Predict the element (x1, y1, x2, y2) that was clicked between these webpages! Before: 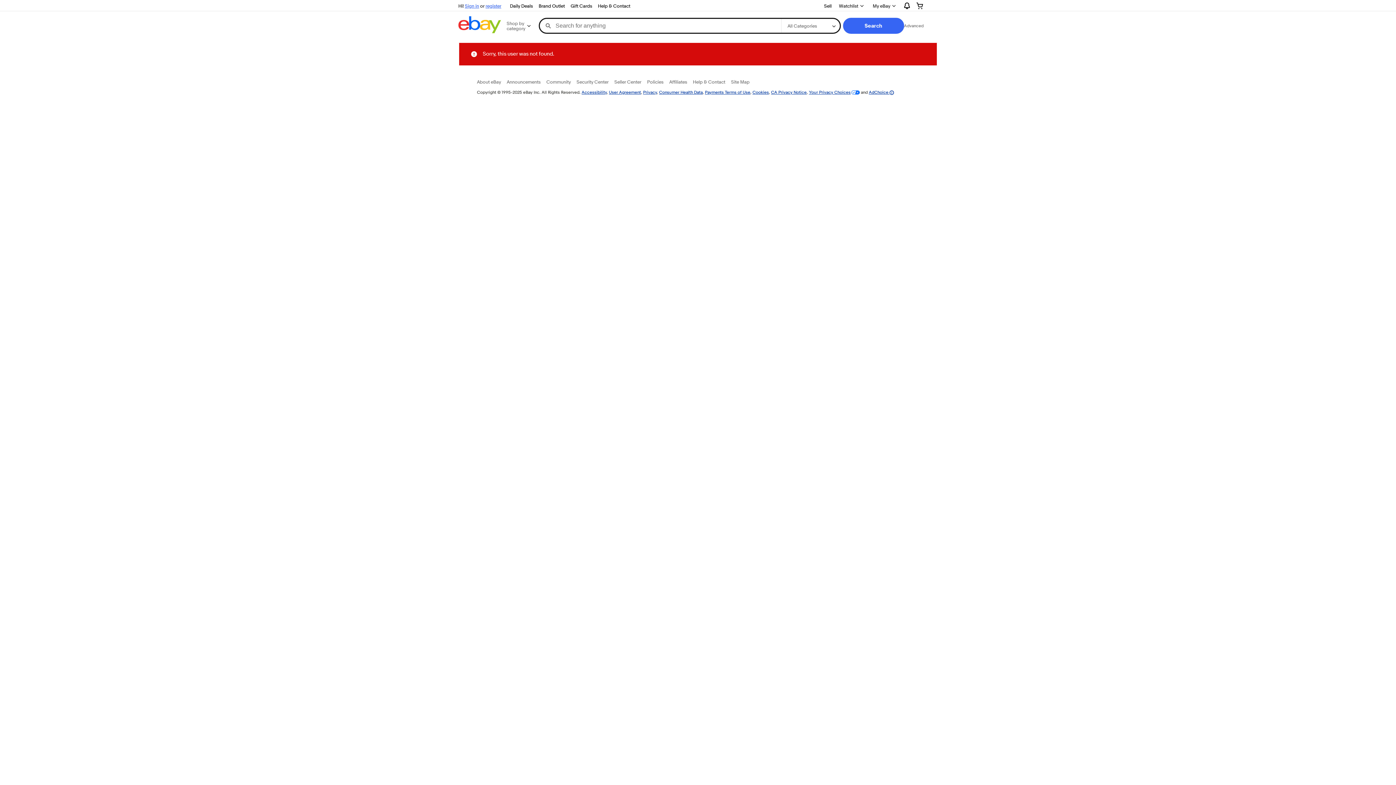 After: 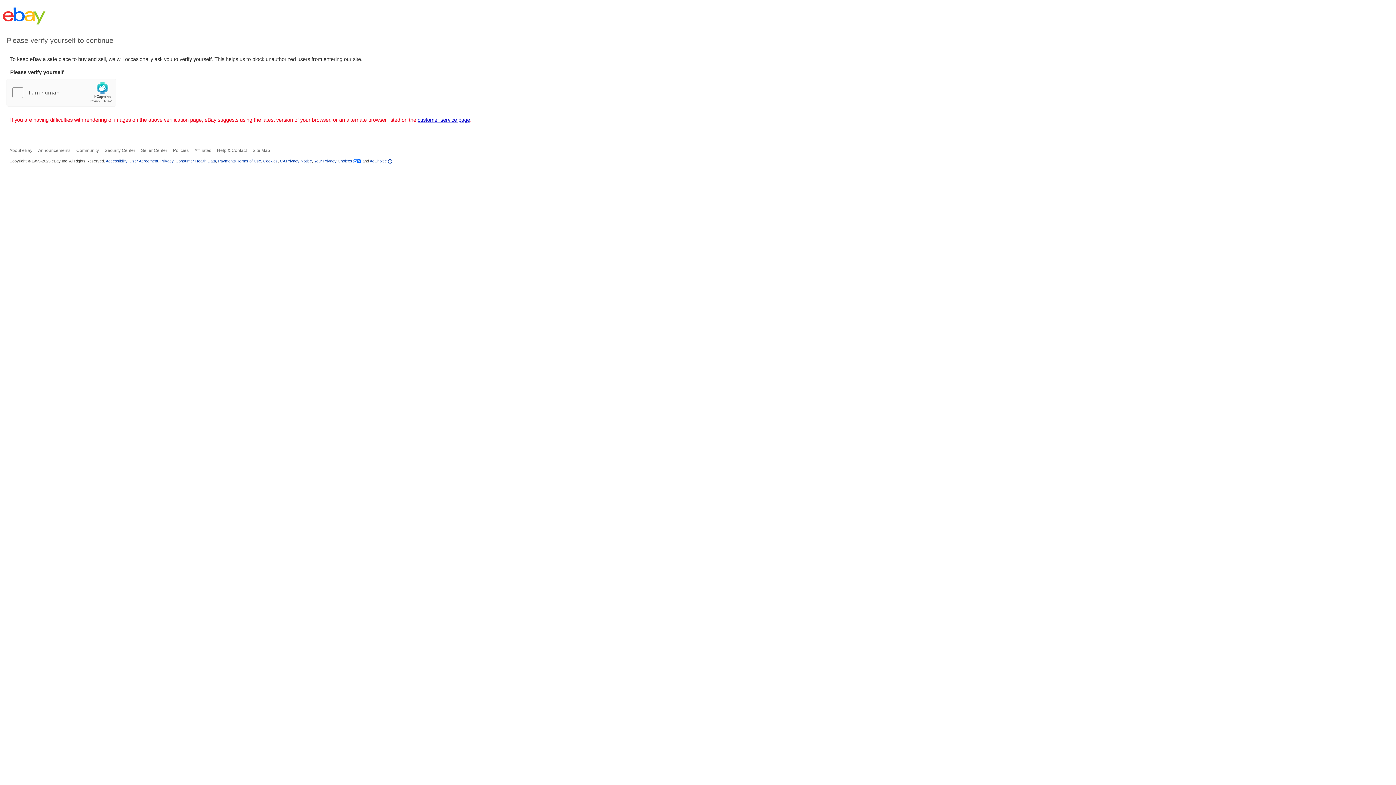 Action: label: Help & Contact bbox: (693, 78, 725, 84)